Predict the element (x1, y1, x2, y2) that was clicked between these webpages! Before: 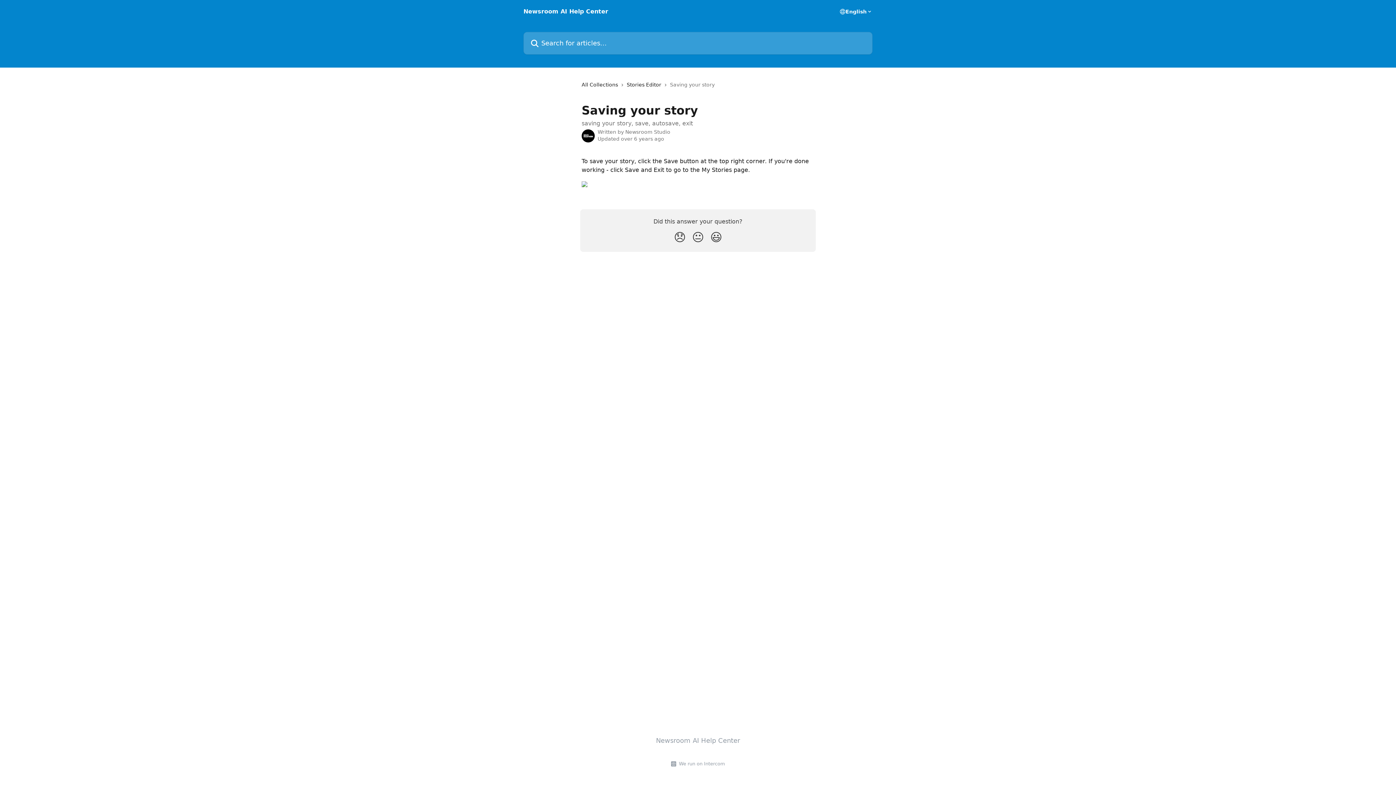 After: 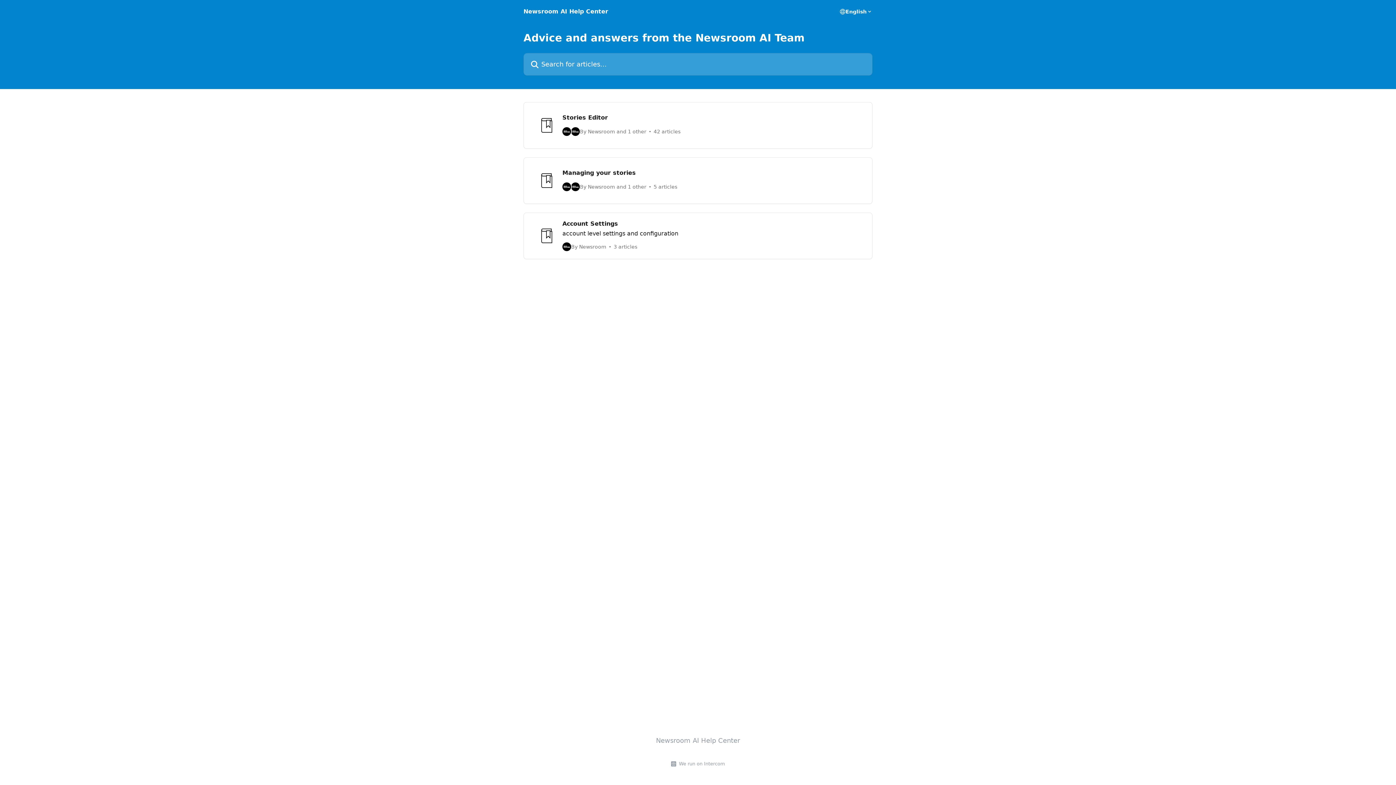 Action: label: Newsroom AI Help Center bbox: (656, 737, 740, 744)